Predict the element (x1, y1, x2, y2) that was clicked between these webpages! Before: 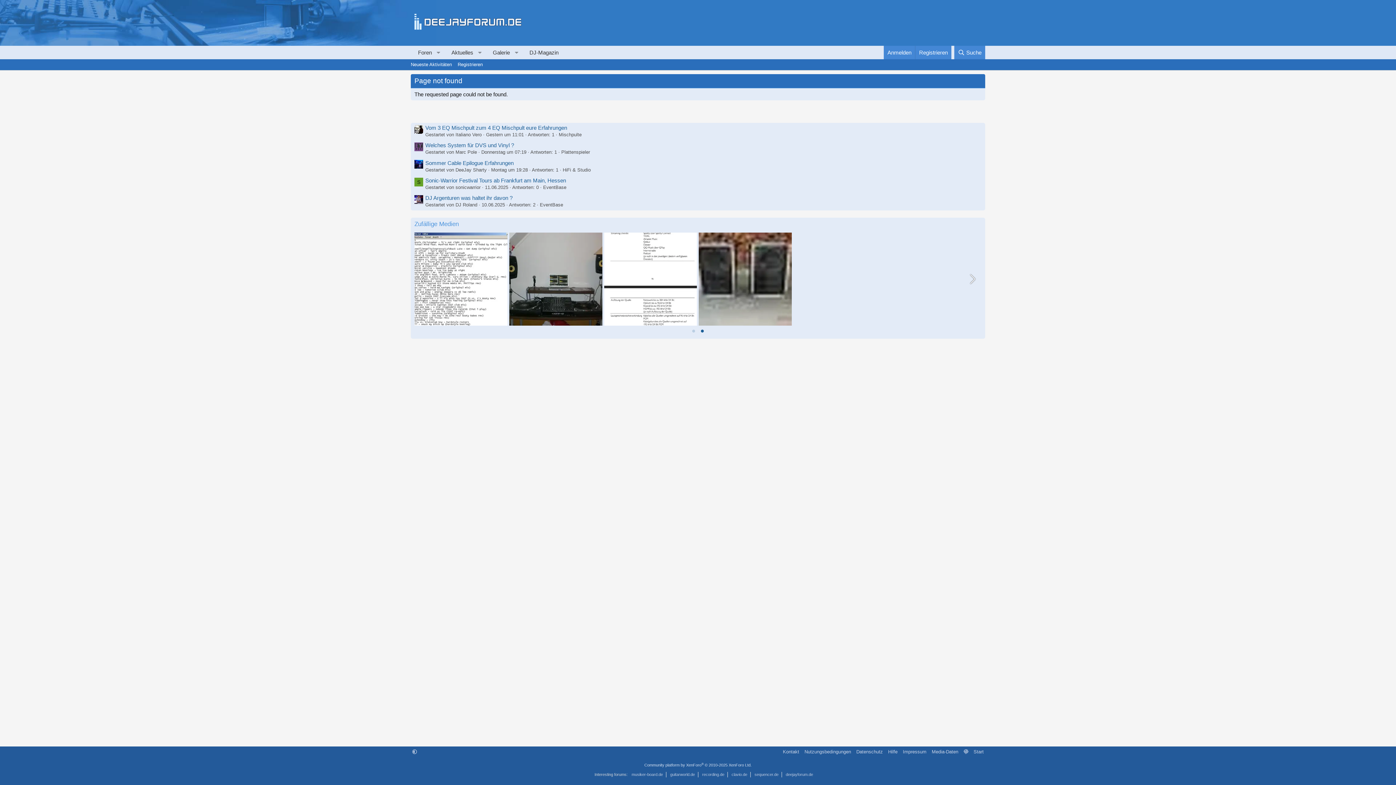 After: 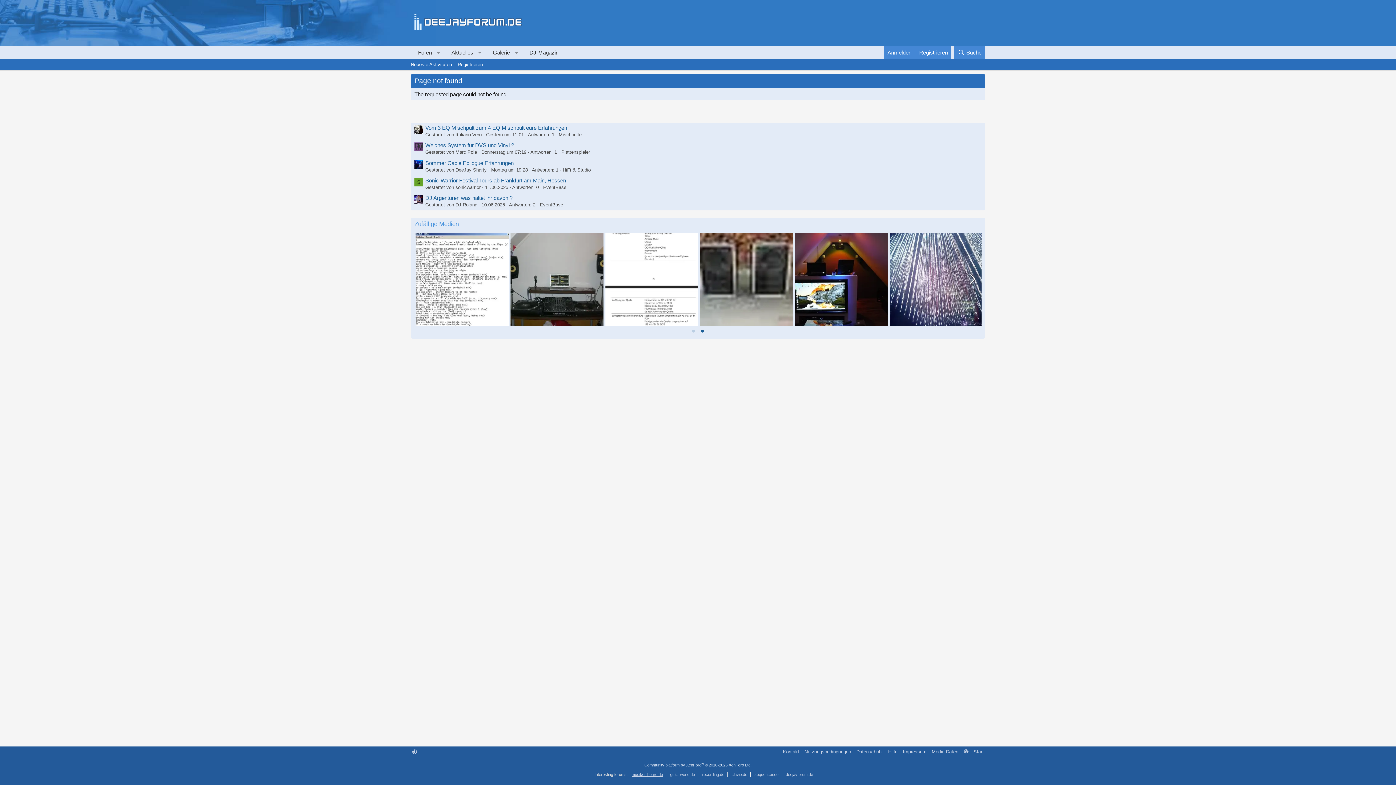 Action: label: musiker-board.de bbox: (631, 772, 663, 777)